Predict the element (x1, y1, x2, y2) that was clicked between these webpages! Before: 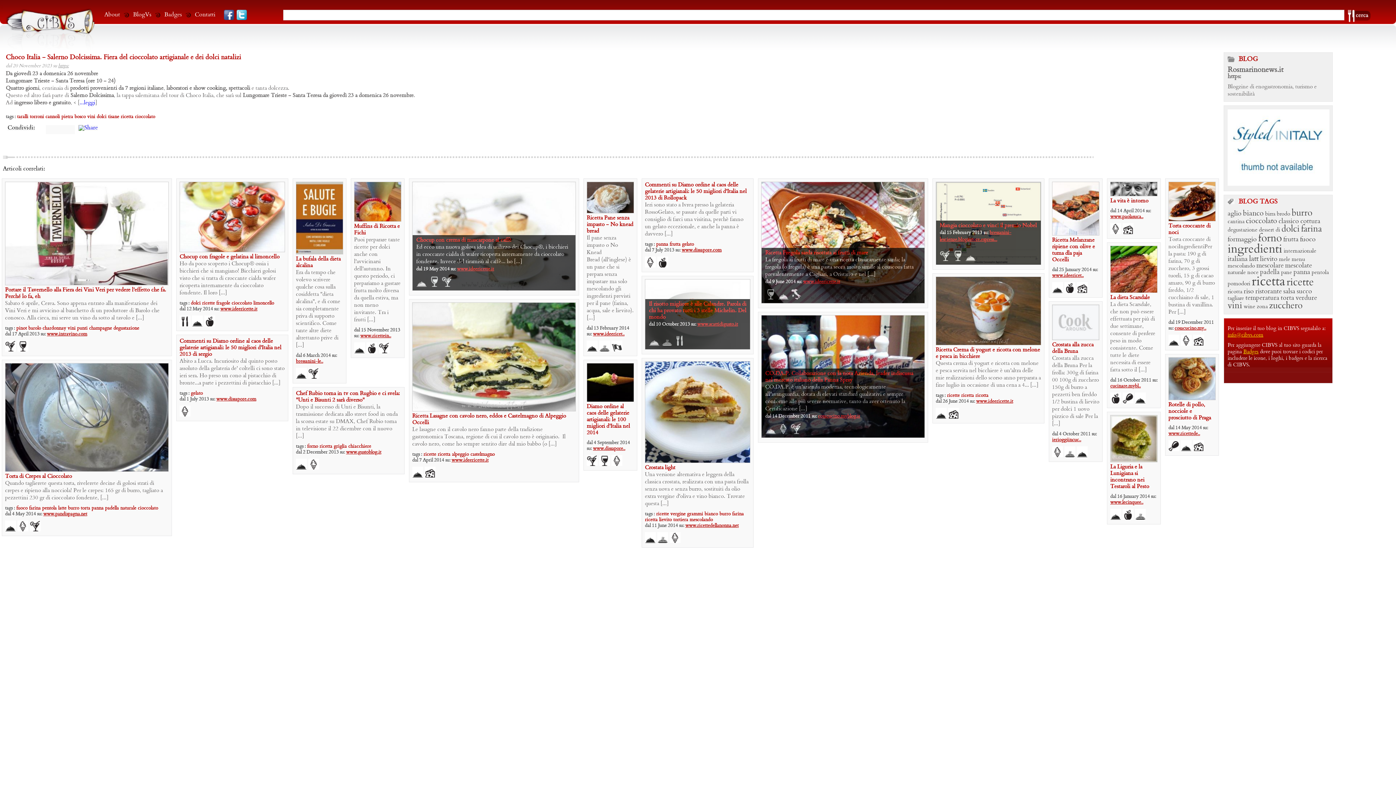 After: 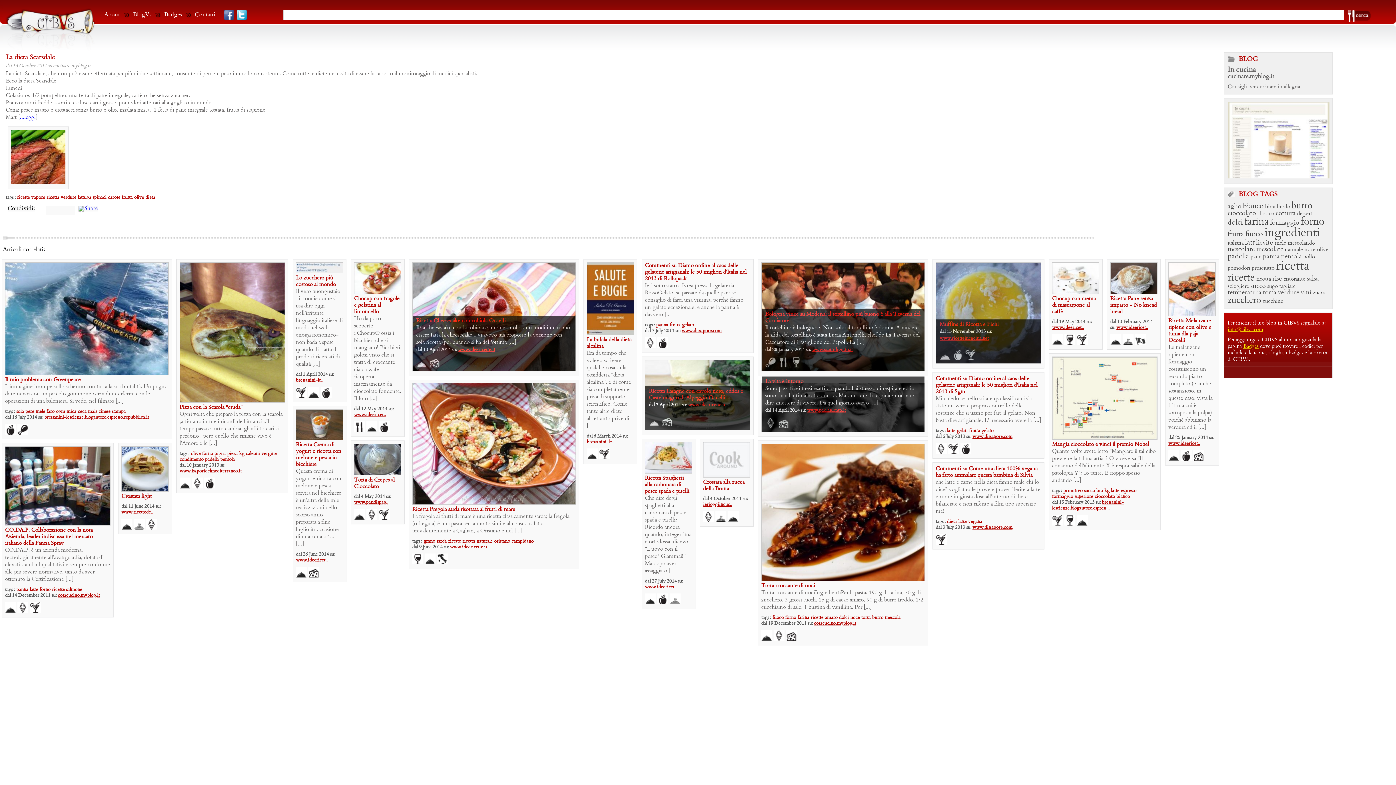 Action: label: La dieta Scarsdale bbox: (1110, 294, 1150, 301)